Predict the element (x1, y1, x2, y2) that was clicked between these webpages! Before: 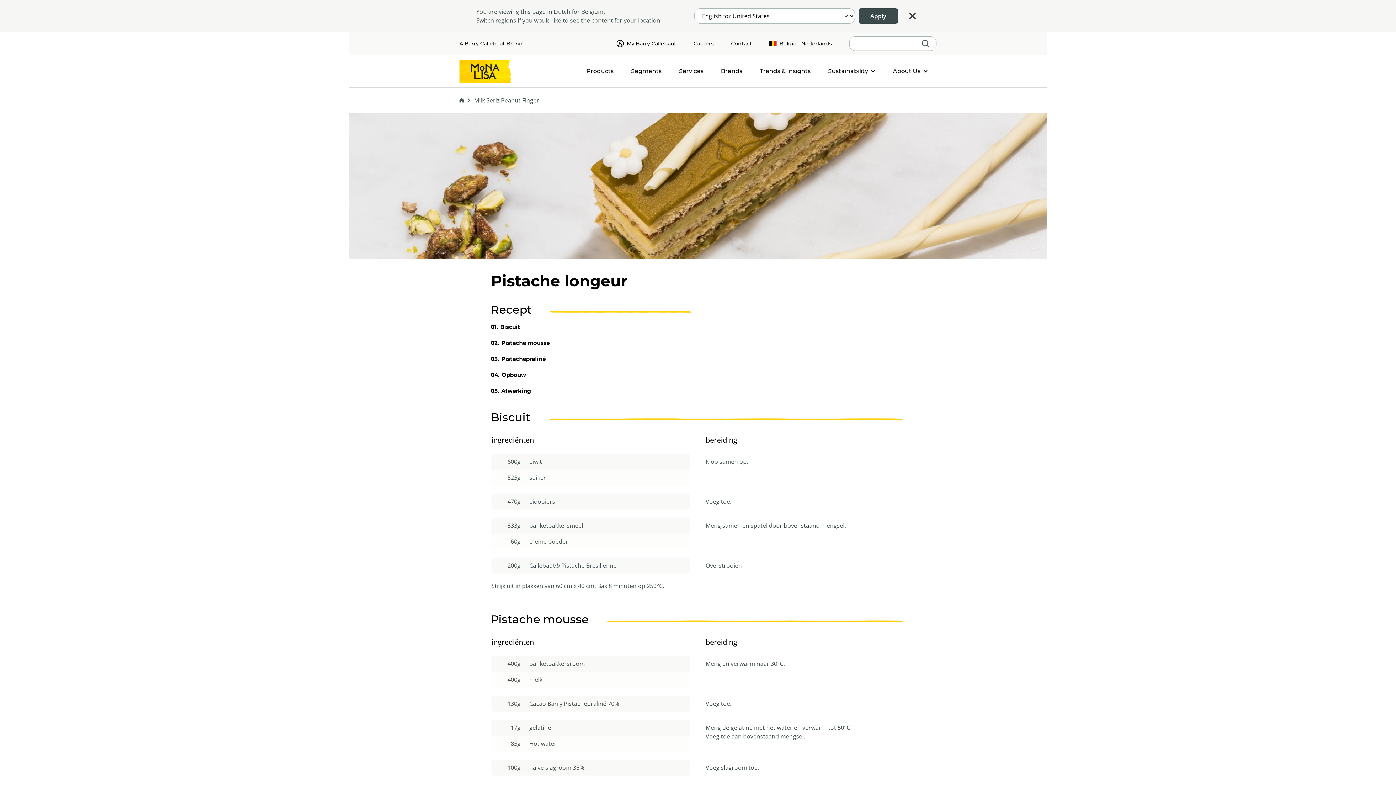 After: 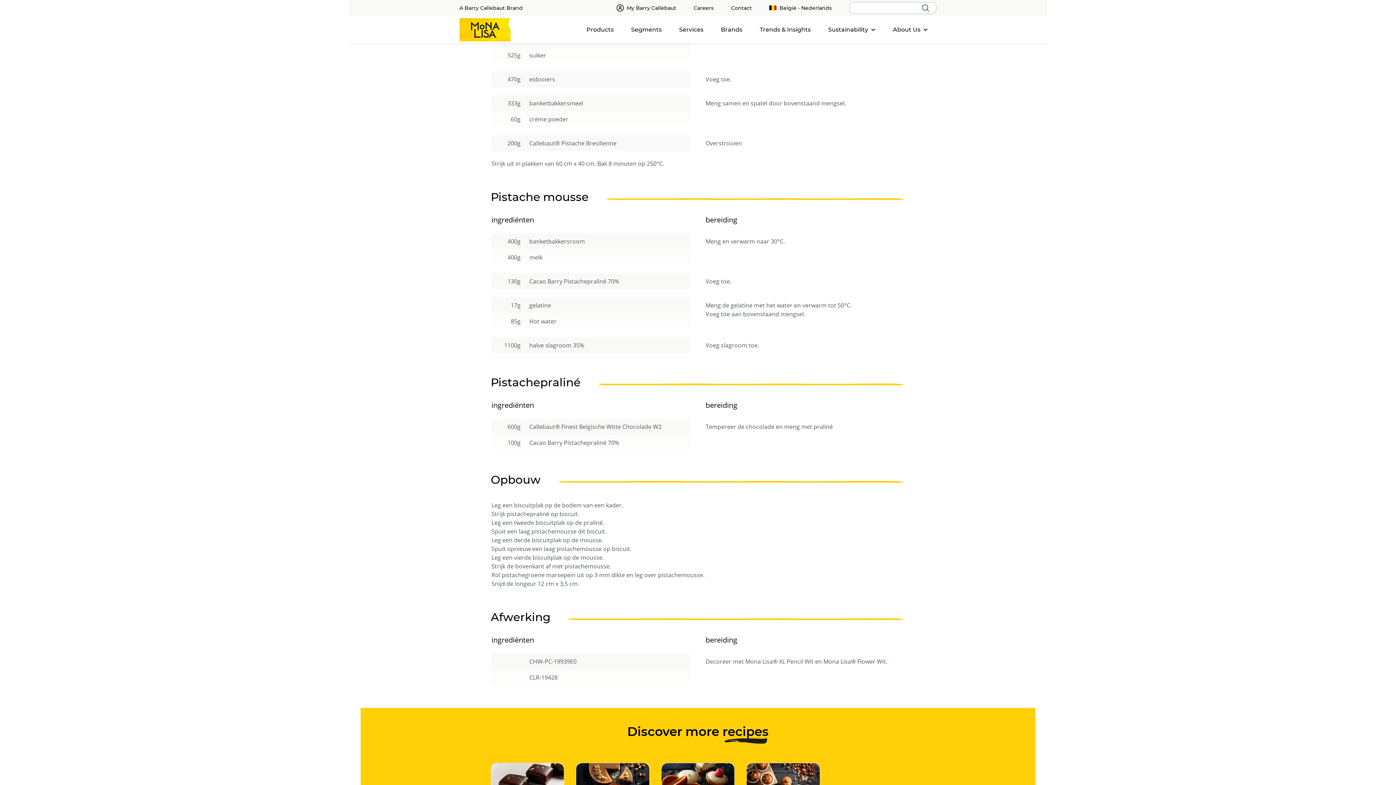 Action: bbox: (500, 323, 520, 339) label: Biscuit